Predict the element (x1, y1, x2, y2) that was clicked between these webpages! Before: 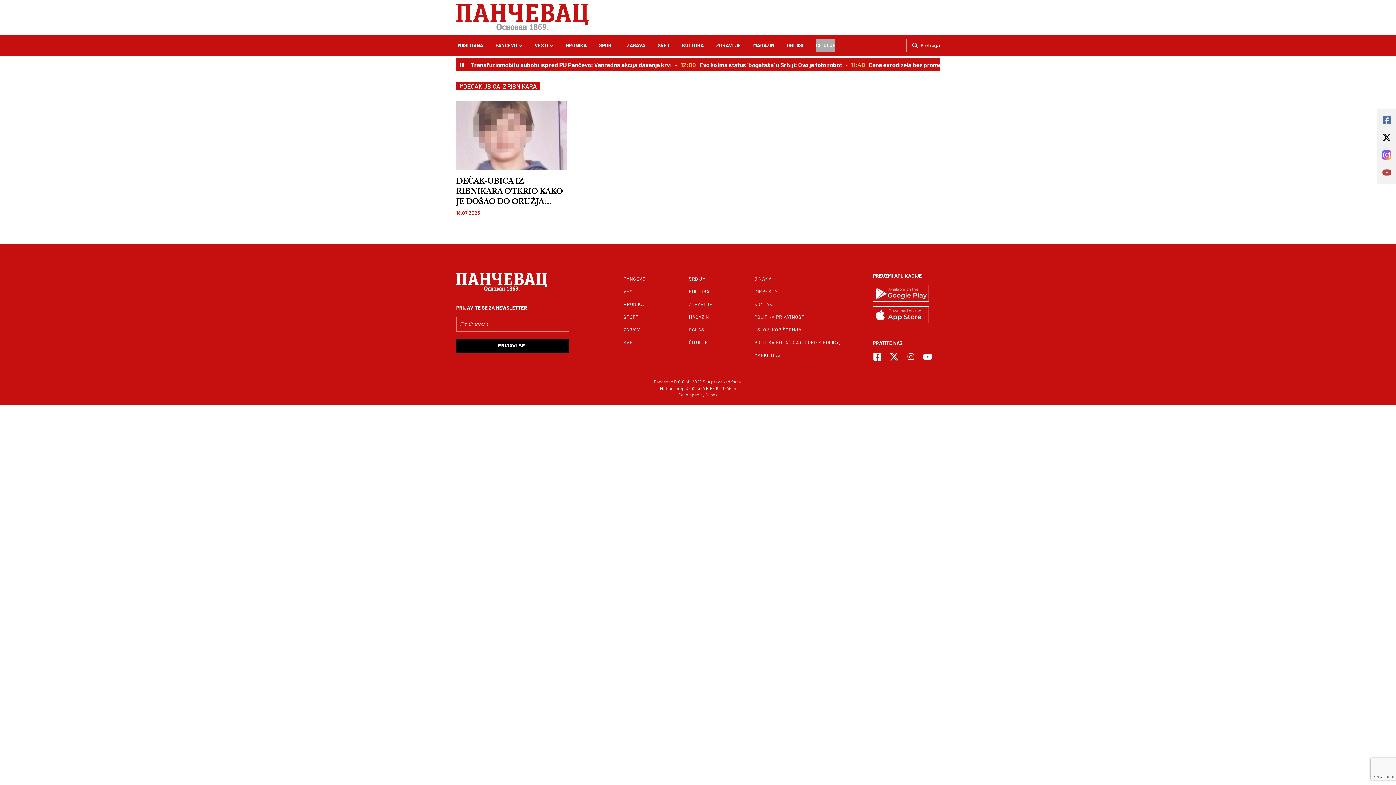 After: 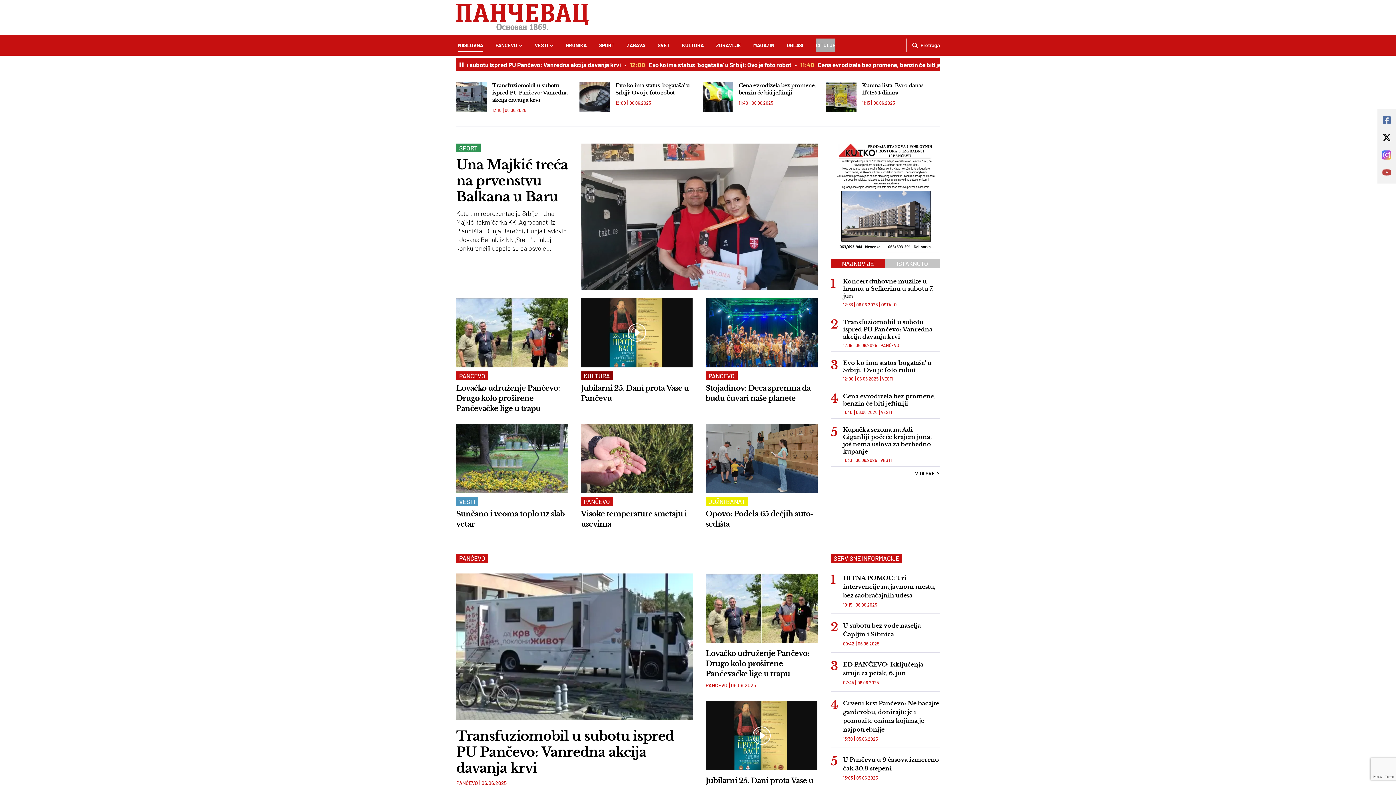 Action: bbox: (456, 272, 547, 292)